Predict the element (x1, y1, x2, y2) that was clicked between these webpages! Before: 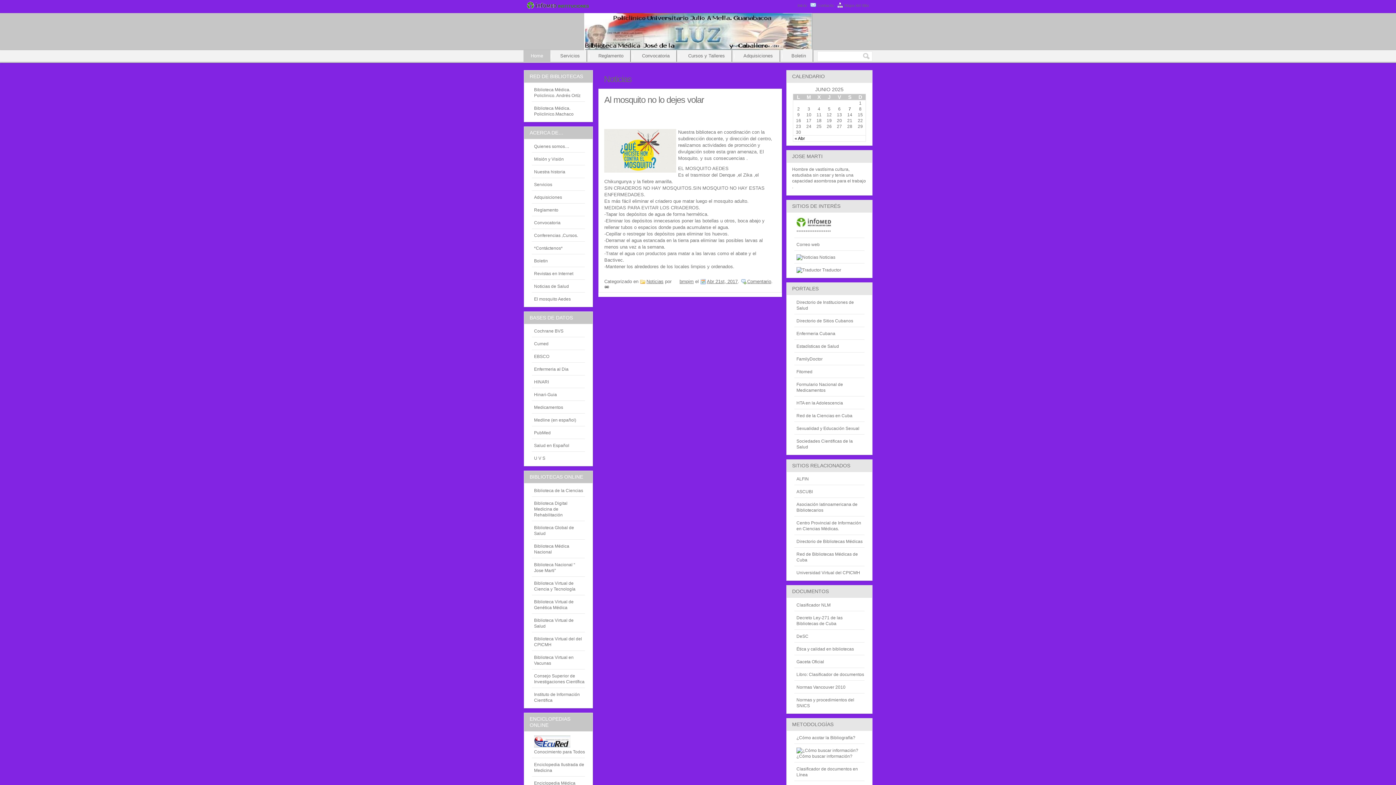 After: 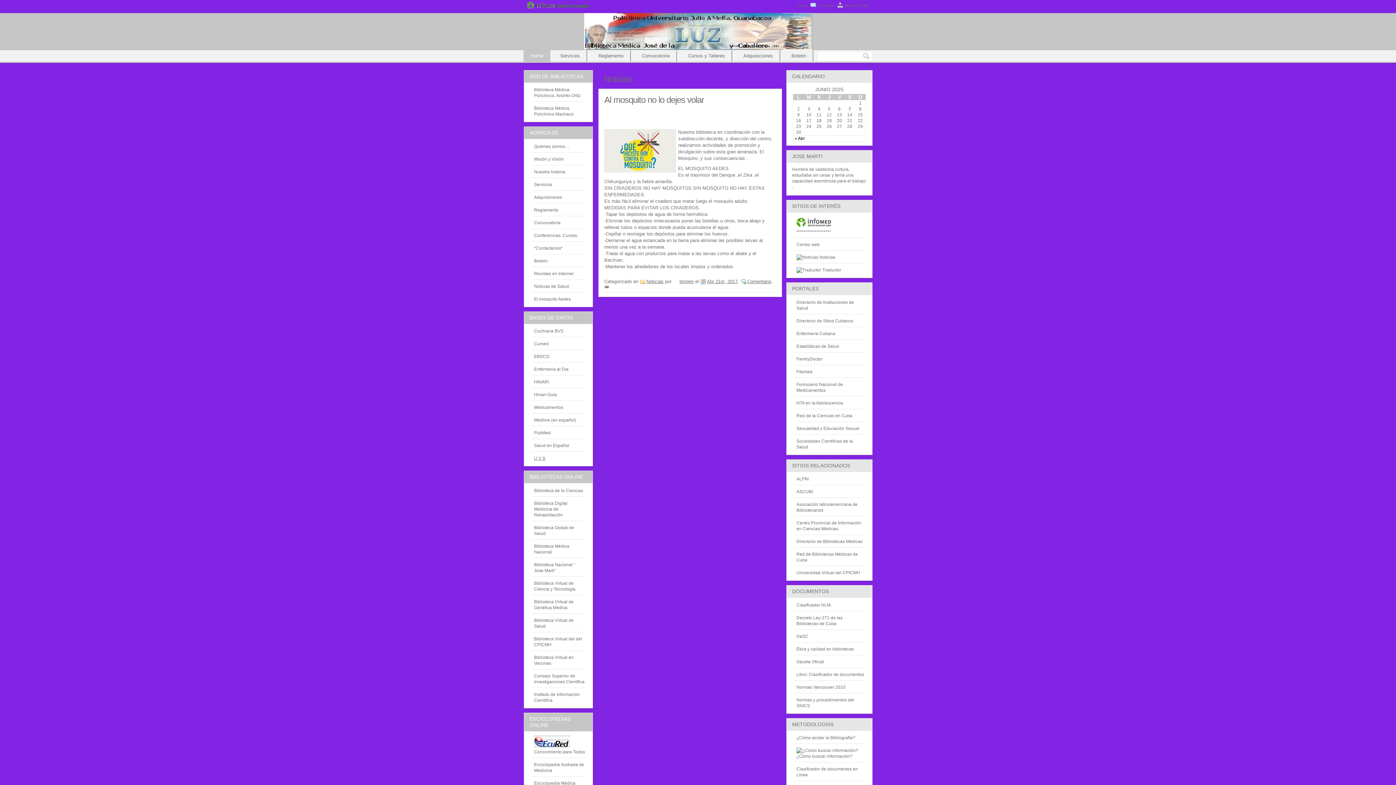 Action: bbox: (534, 456, 545, 461) label: U V S